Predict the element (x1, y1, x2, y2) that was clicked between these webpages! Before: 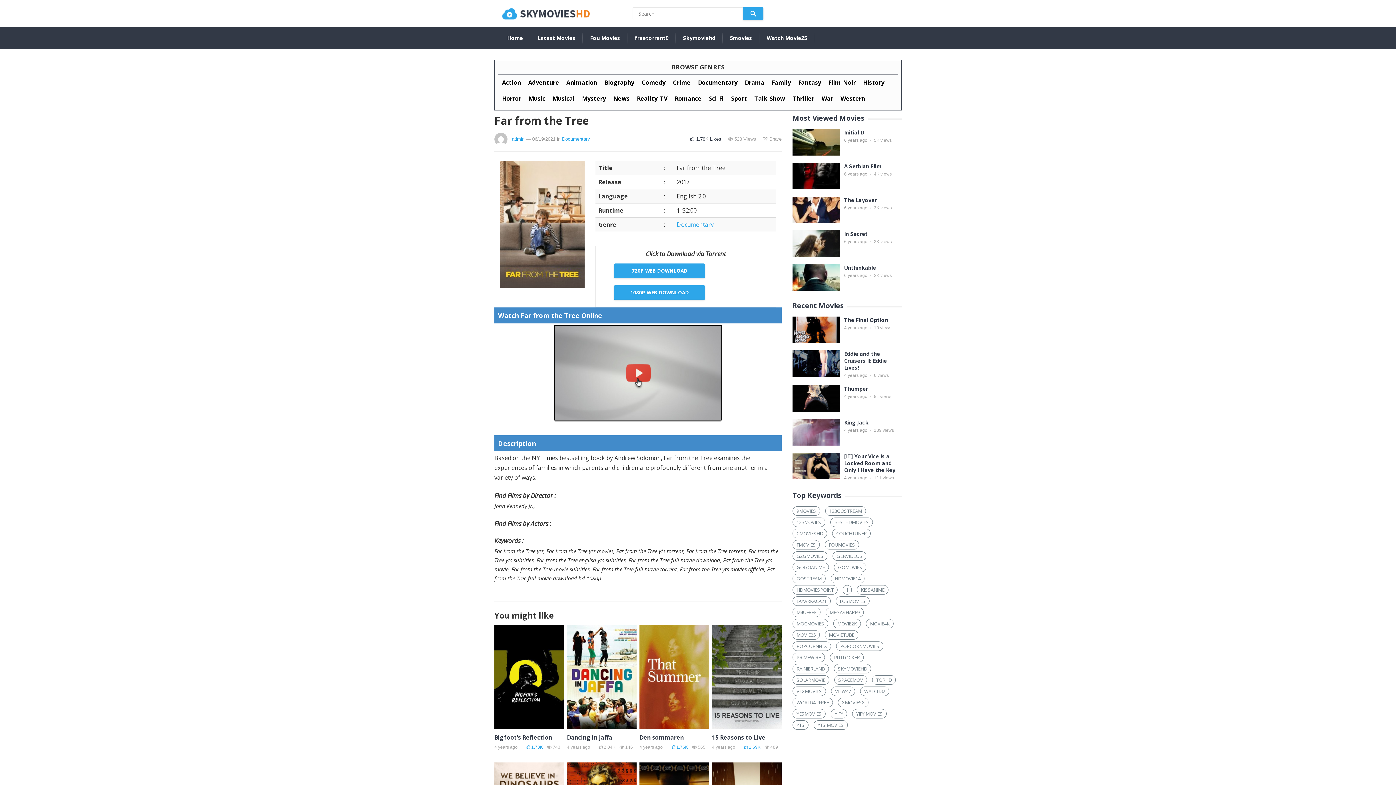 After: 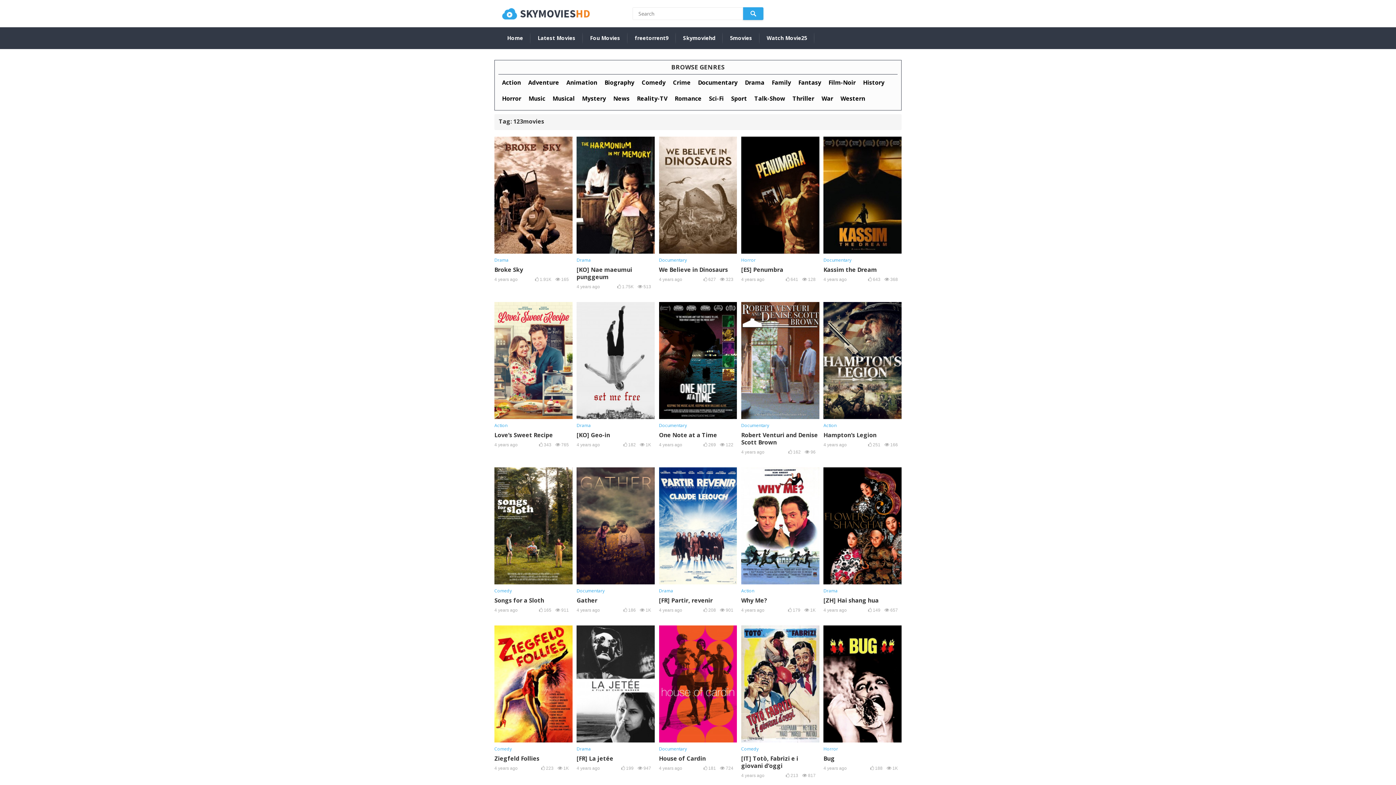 Action: bbox: (792, 517, 825, 527) label: 123movies (104 items)